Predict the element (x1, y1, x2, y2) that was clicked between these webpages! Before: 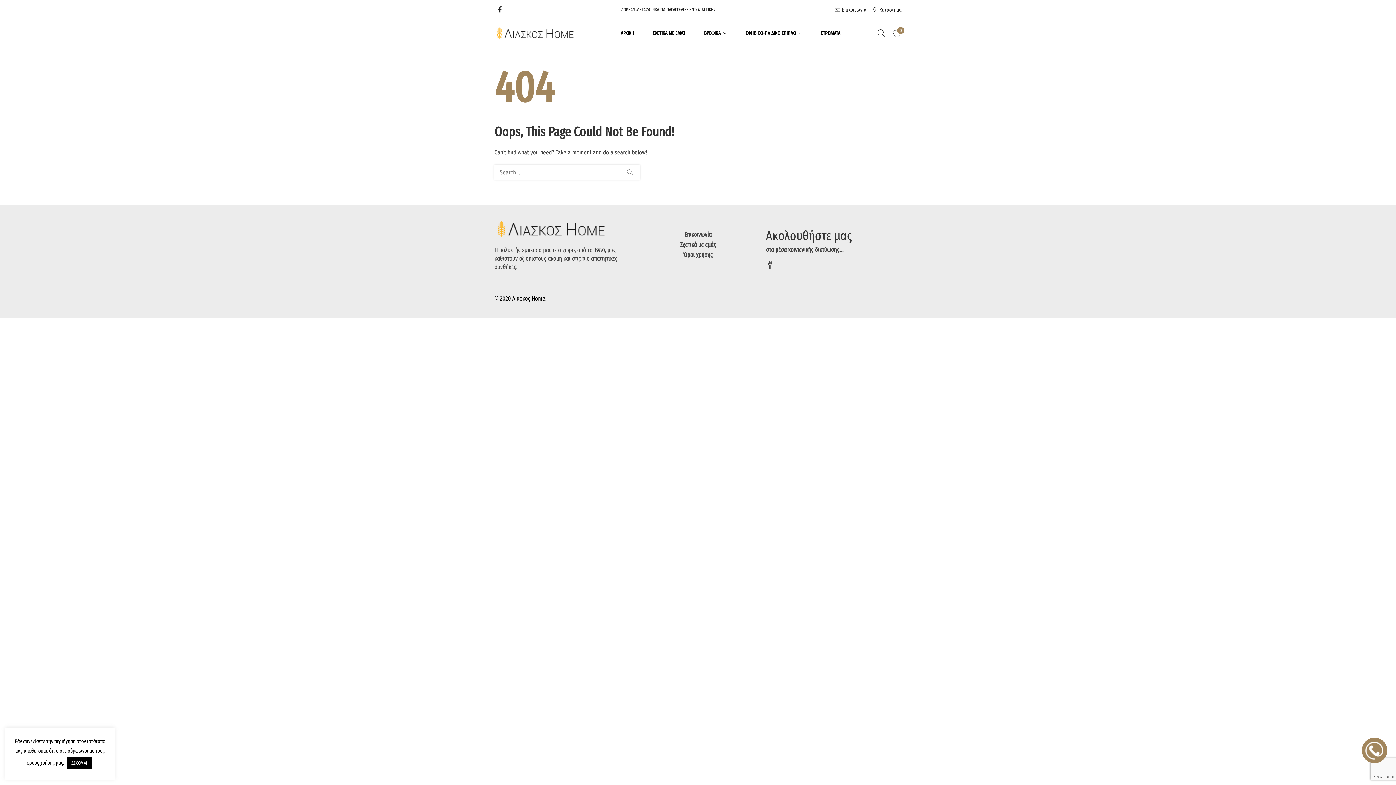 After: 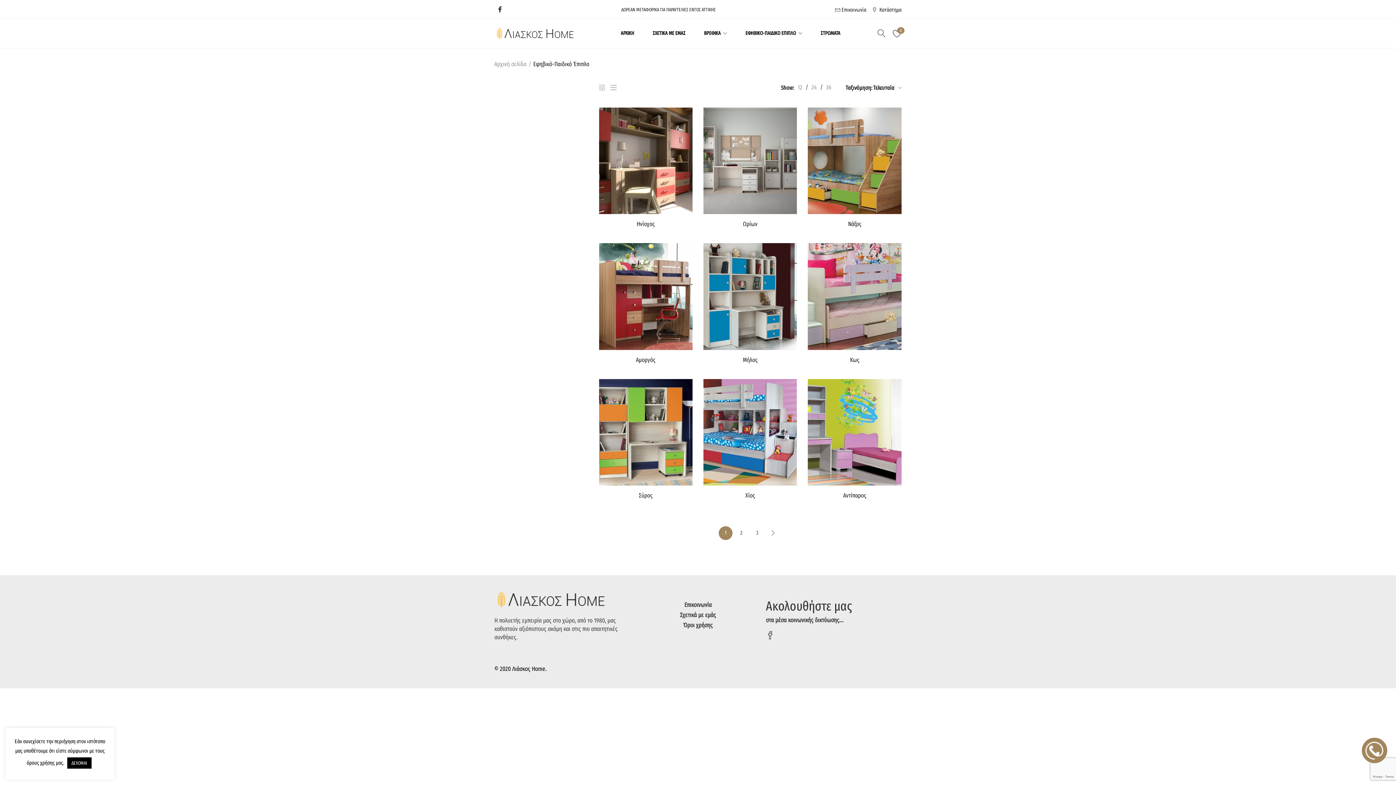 Action: bbox: (738, 18, 807, 48) label: ΕΦΗΒΙΚΟ-ΠΑΙΔΙΚΟ ΕΠΙΠΛΟ